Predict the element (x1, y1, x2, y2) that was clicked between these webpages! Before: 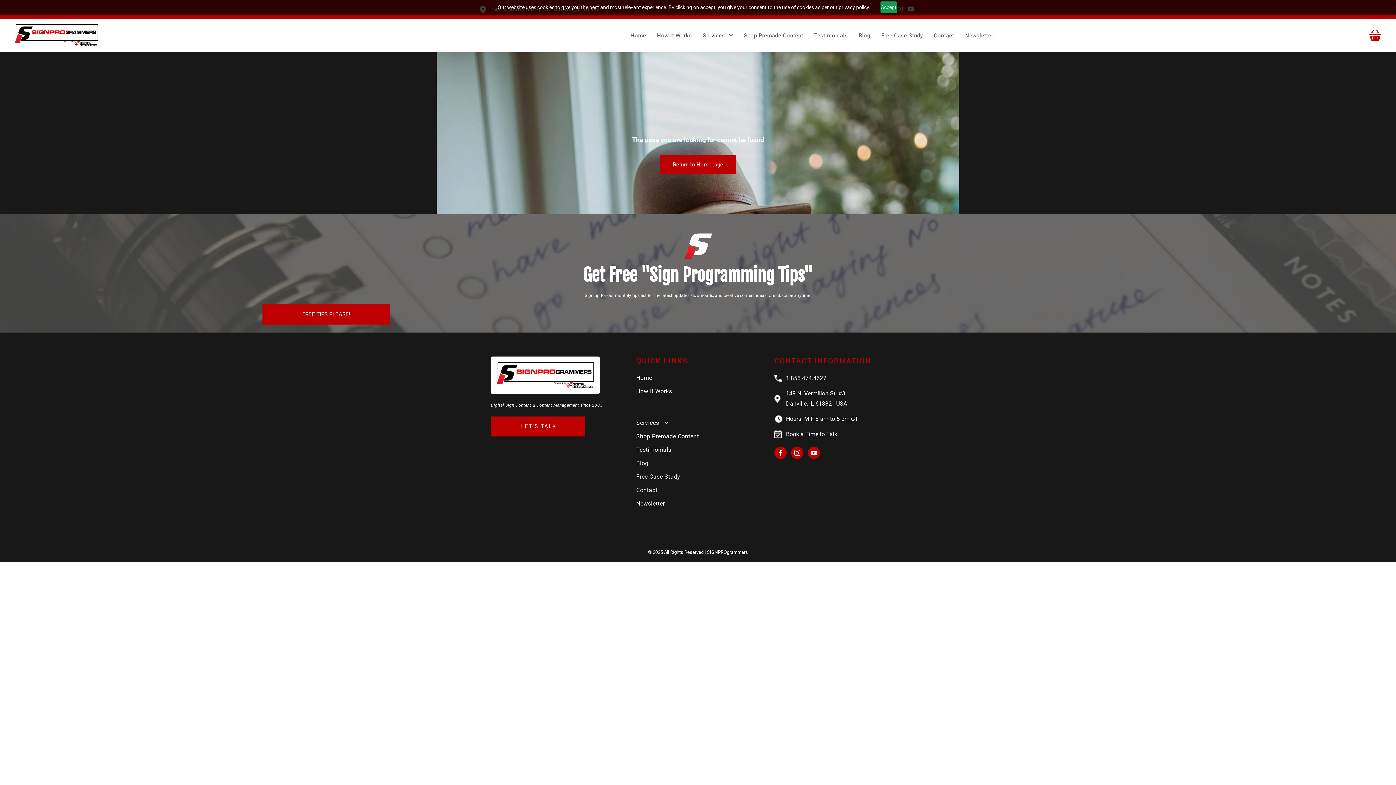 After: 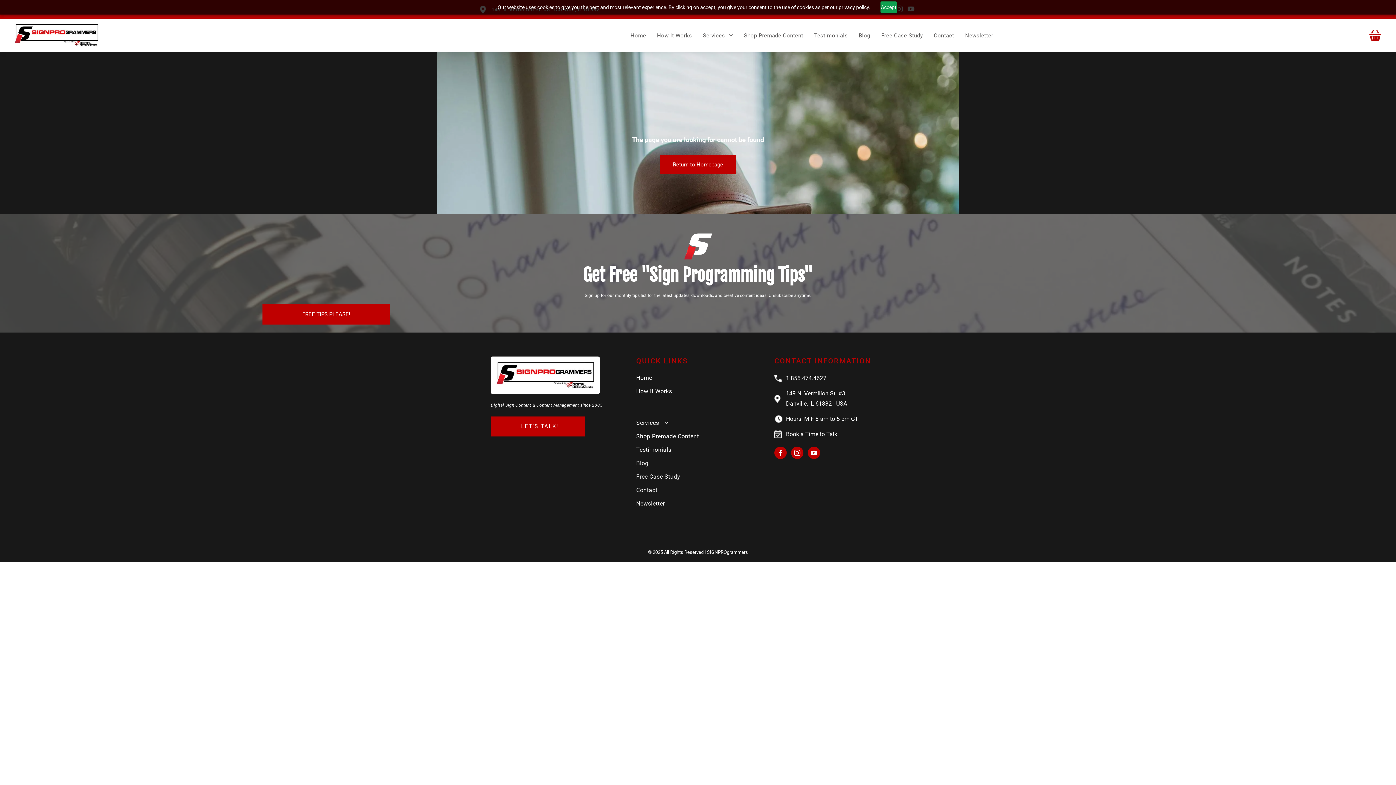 Action: bbox: (807, 447, 820, 461) label: youtube